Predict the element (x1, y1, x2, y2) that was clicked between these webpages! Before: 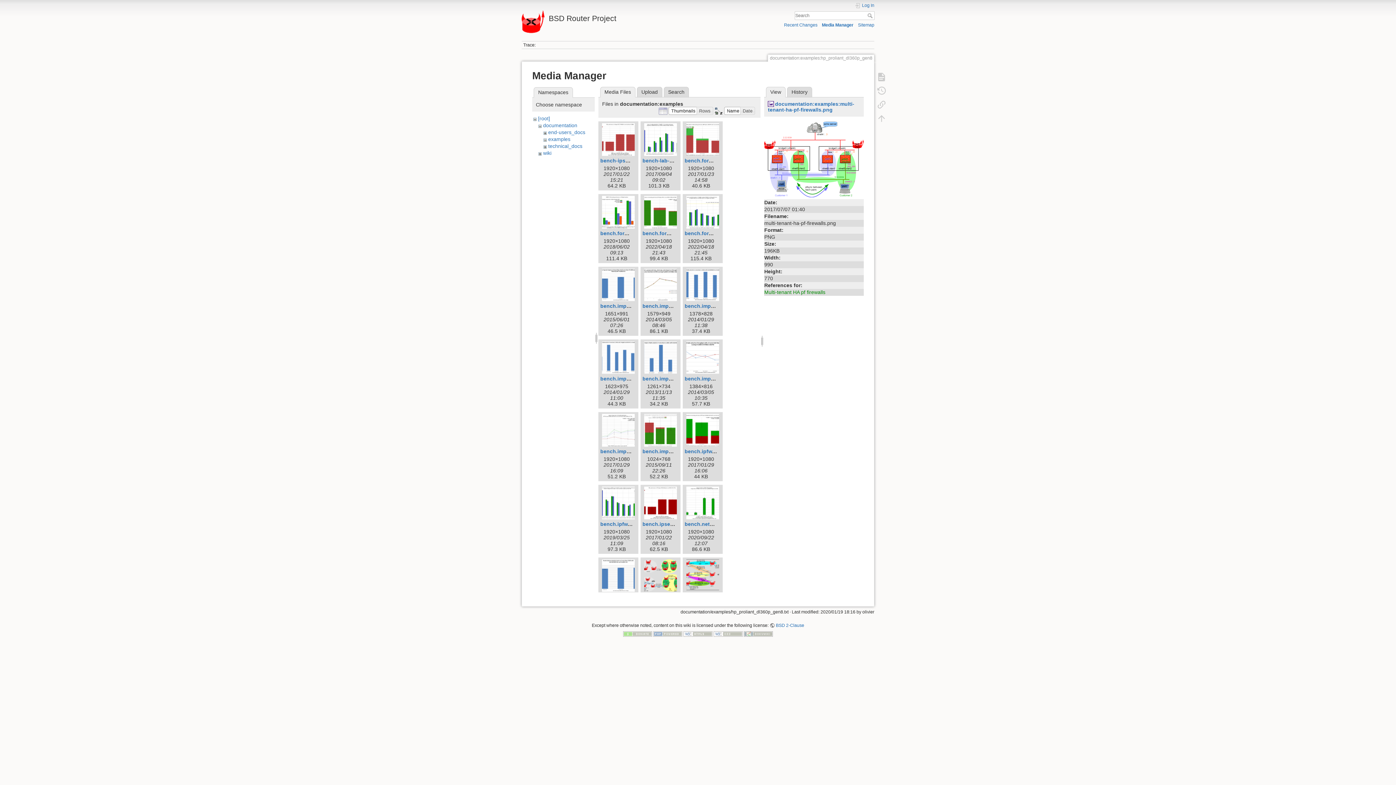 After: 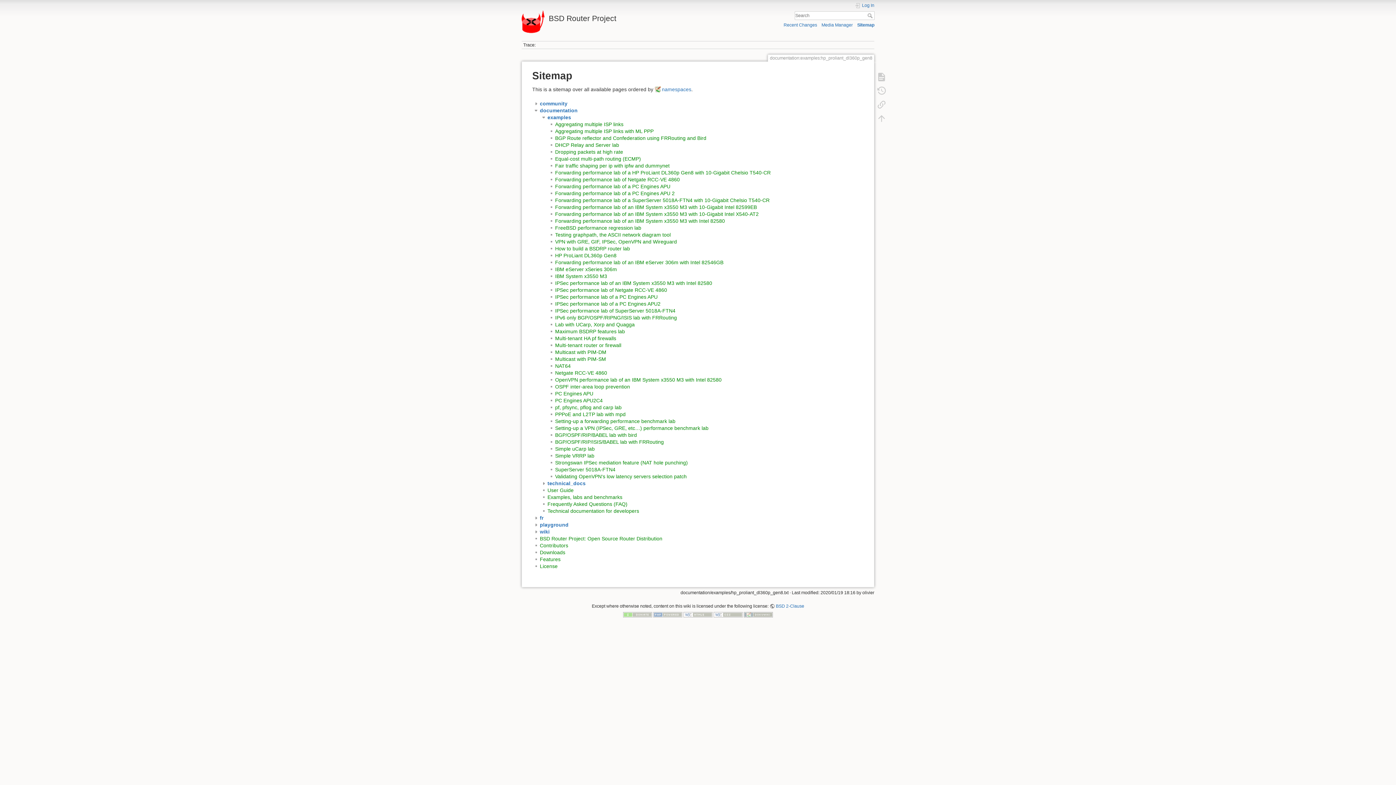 Action: bbox: (858, 22, 874, 27) label: Sitemap